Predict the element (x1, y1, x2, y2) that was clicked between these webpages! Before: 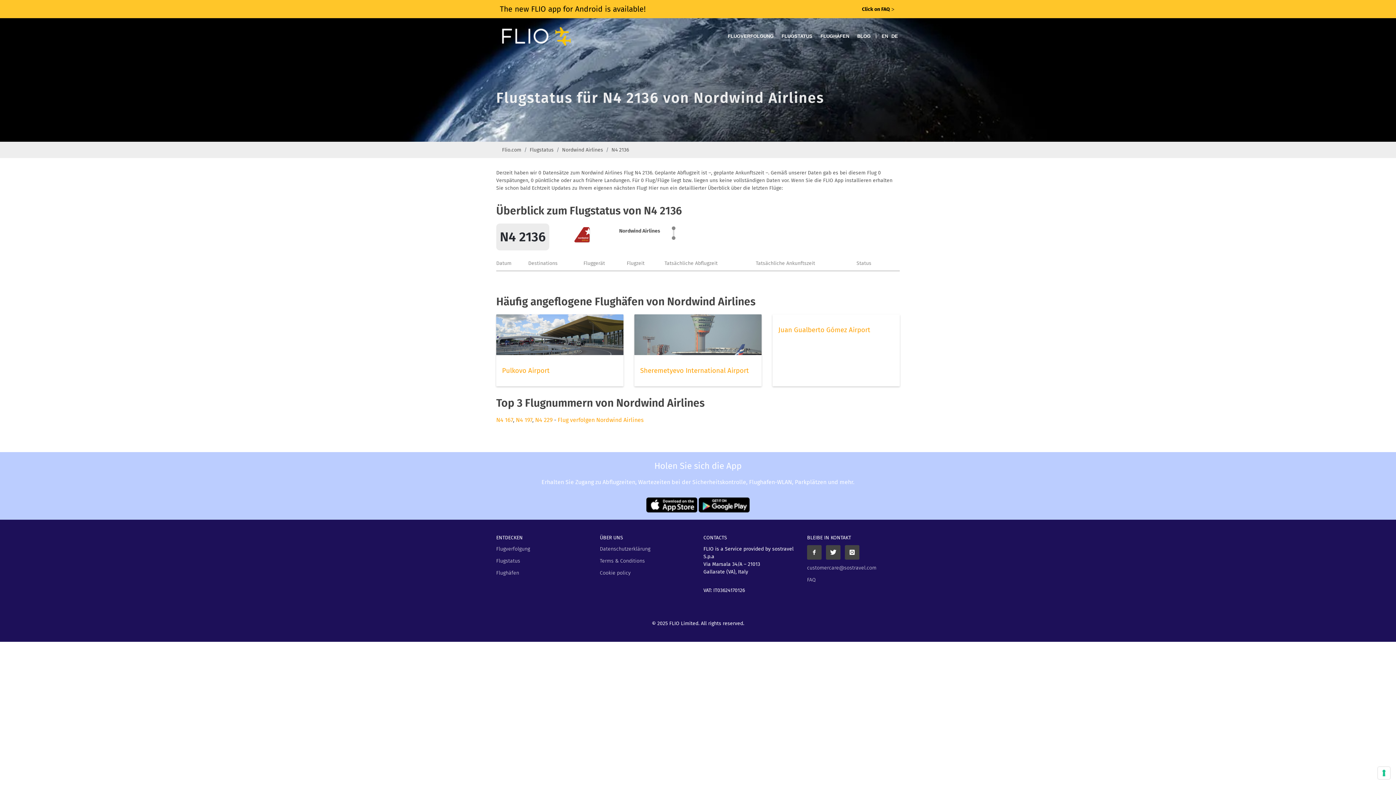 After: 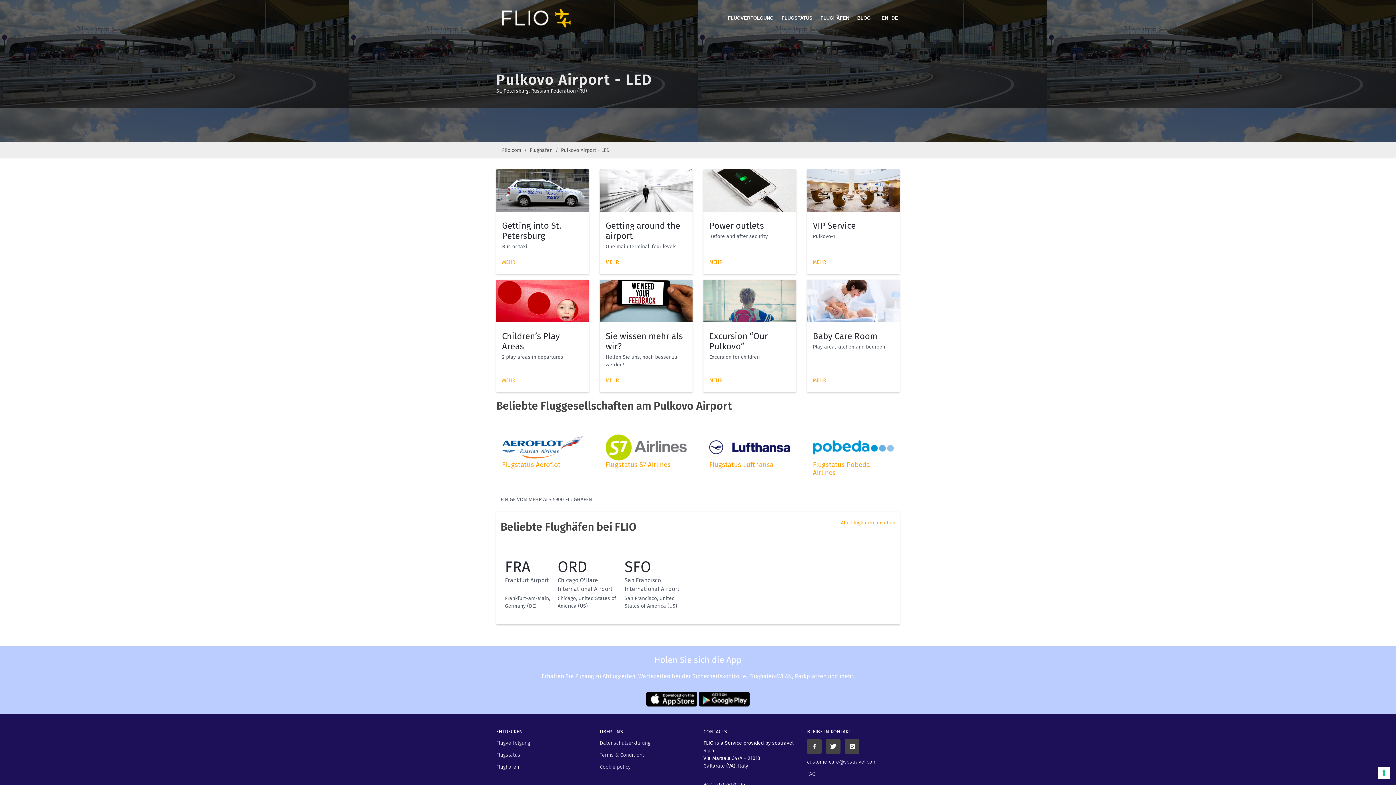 Action: label: Pulkovo Airport bbox: (502, 366, 549, 374)